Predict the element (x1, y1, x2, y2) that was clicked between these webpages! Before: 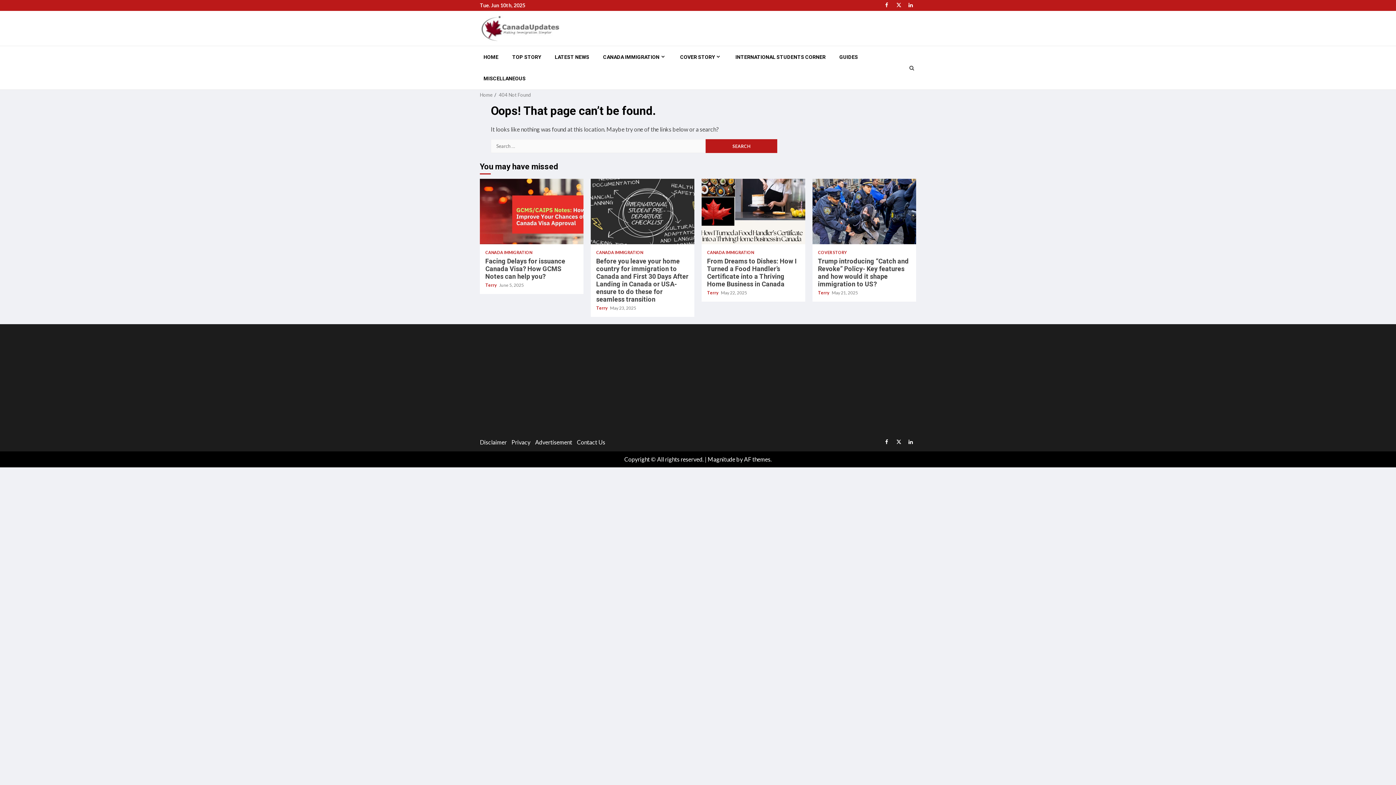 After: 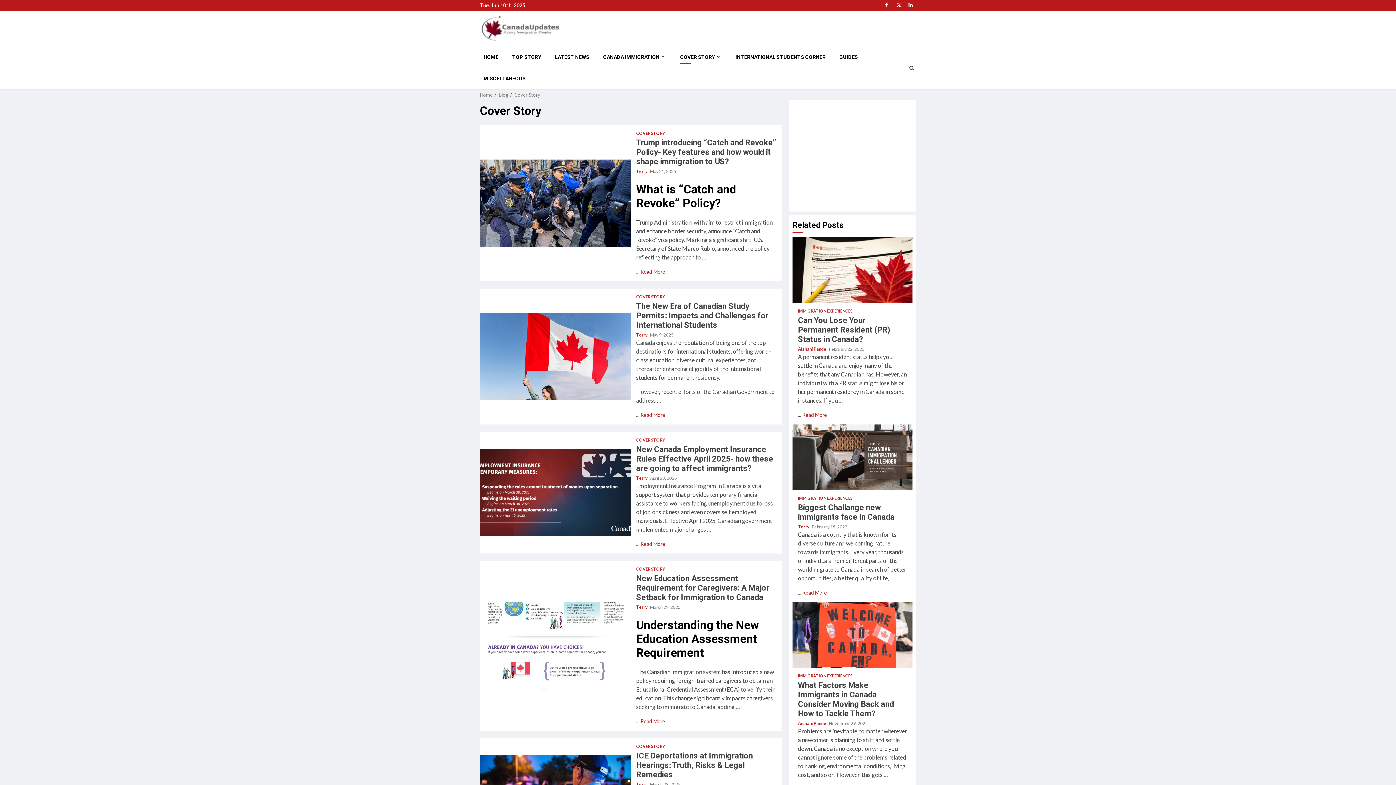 Action: bbox: (818, 250, 846, 254) label: COVER STORY